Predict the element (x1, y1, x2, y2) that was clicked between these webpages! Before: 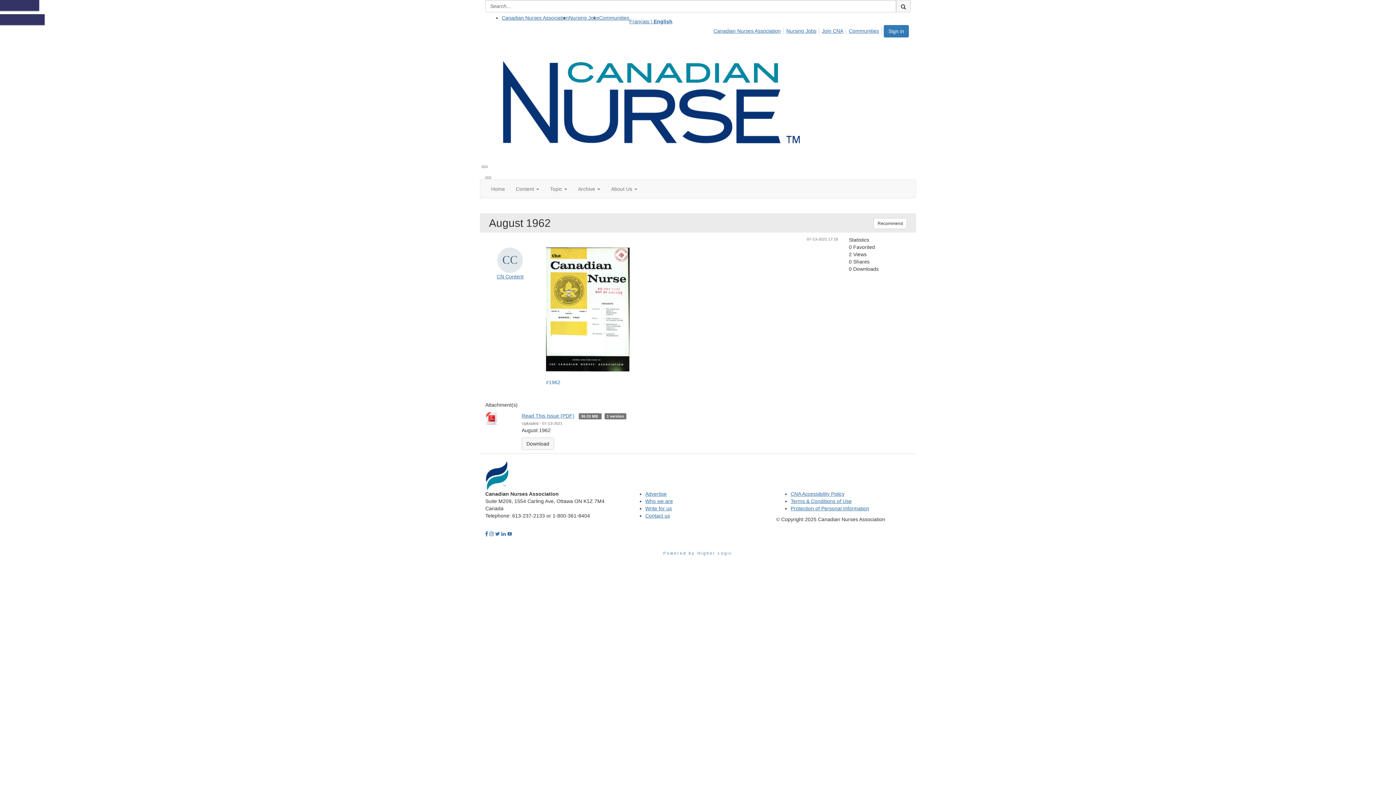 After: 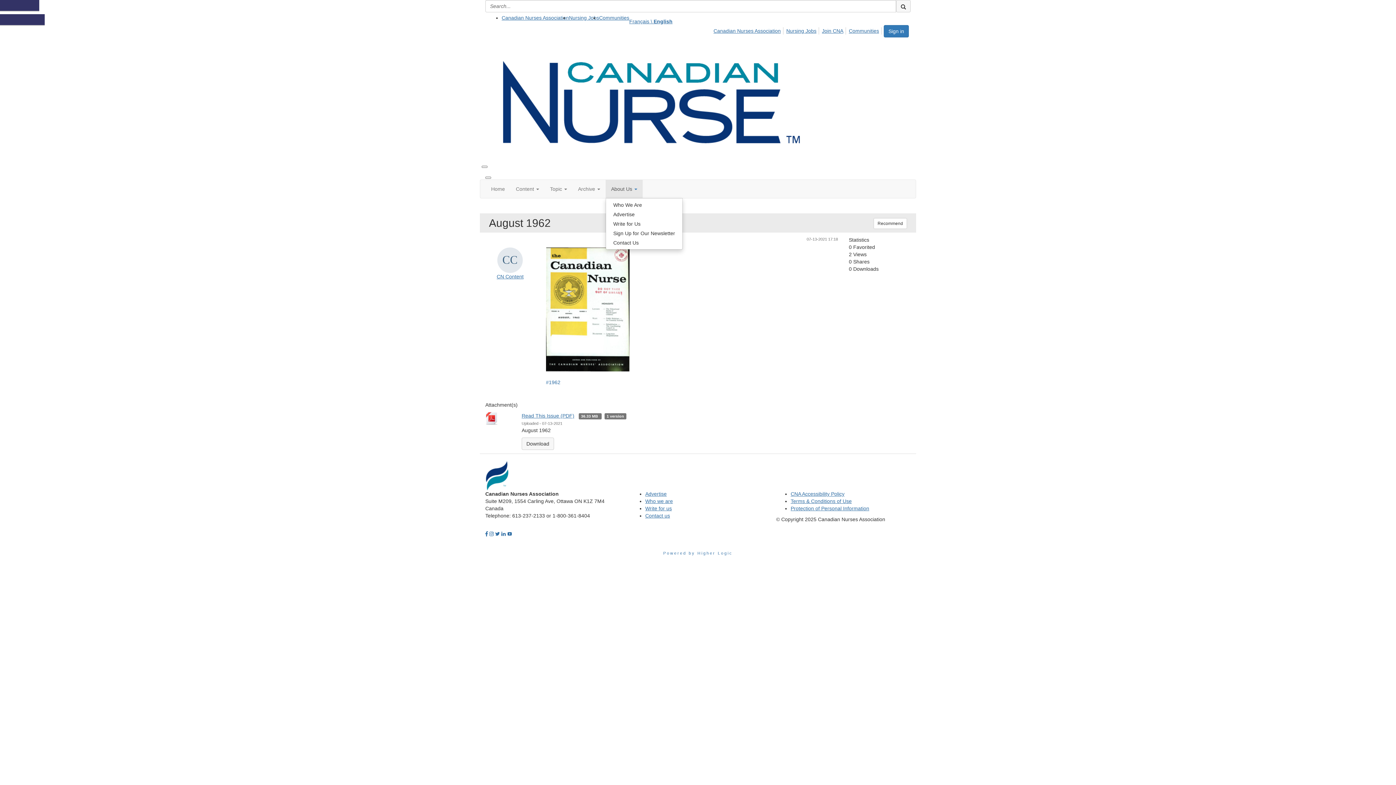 Action: label: About Us  bbox: (605, 180, 642, 198)